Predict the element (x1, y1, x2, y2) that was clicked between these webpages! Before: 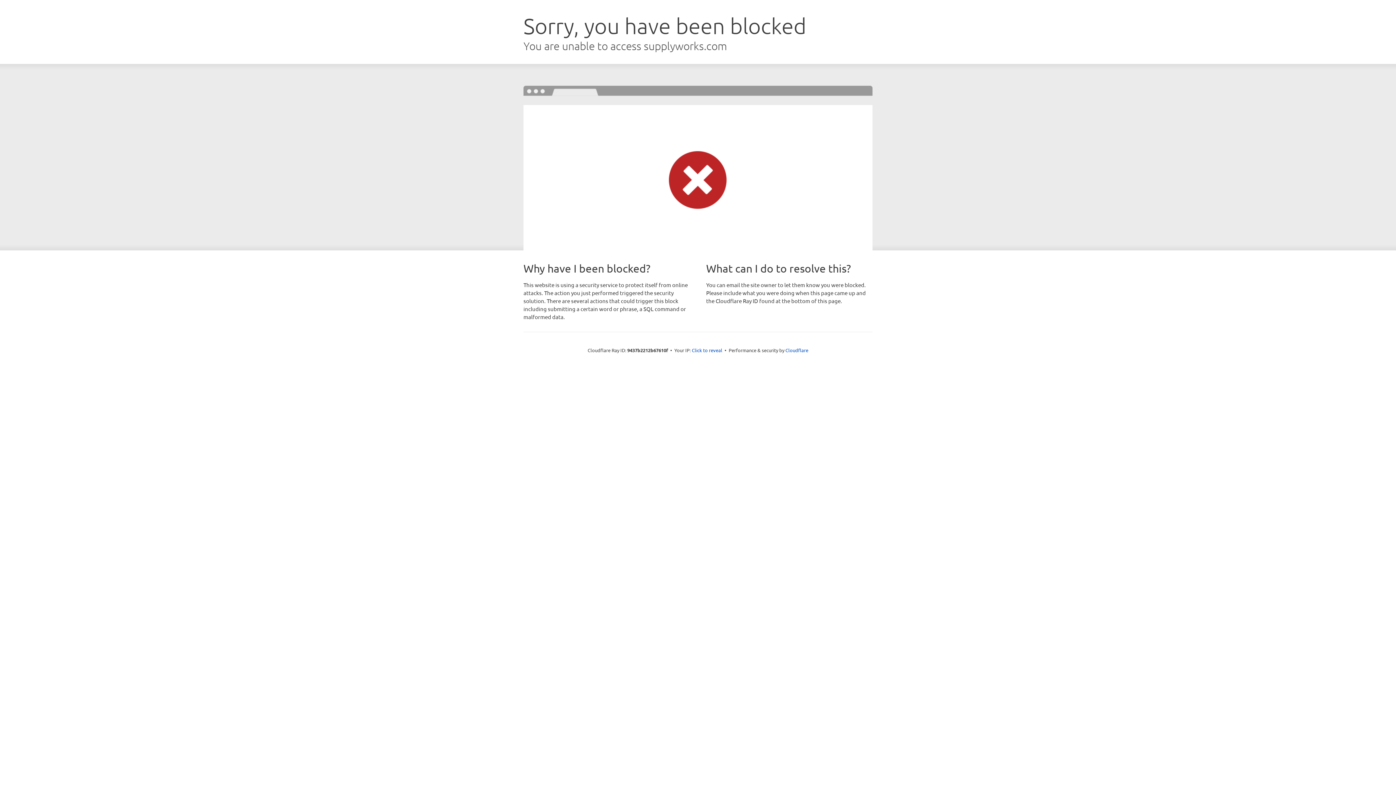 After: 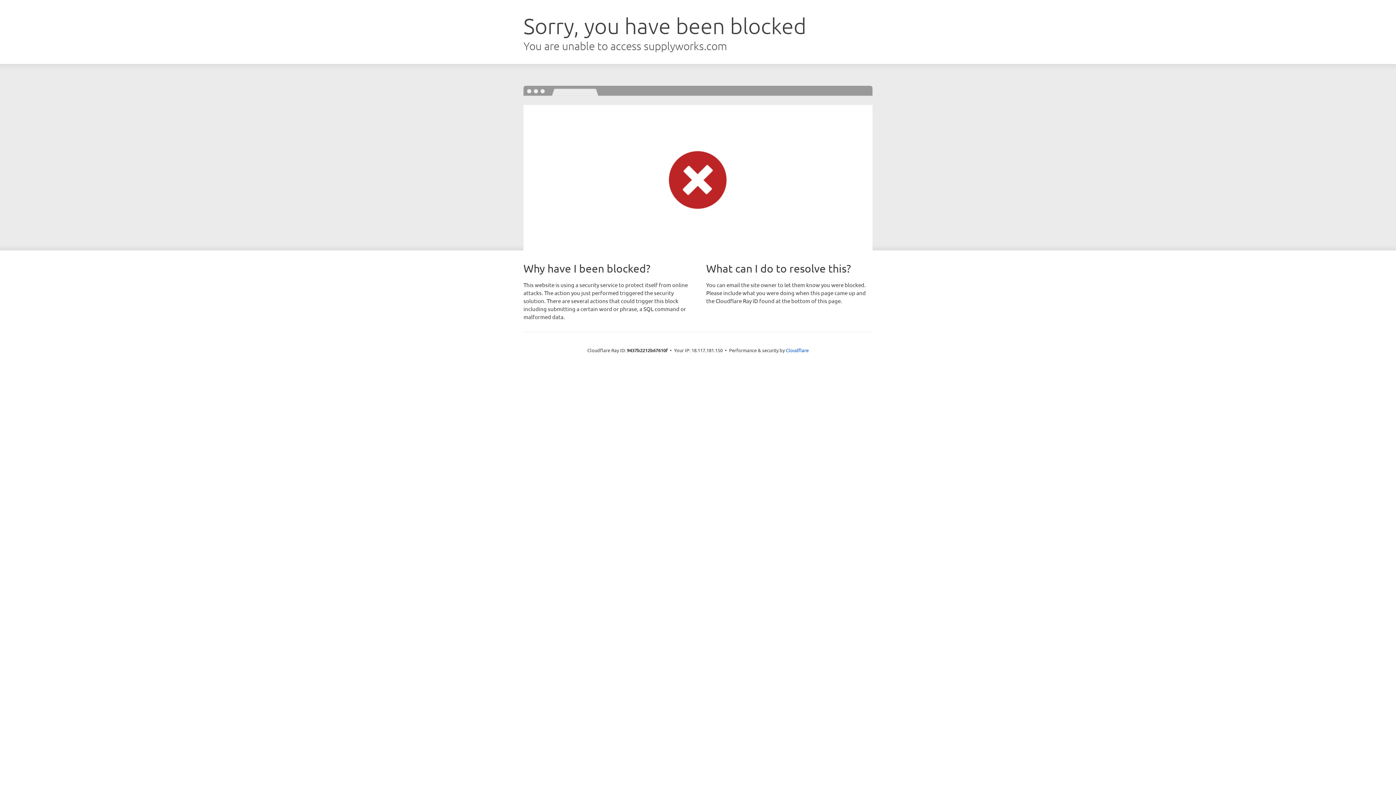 Action: label: Click to reveal bbox: (692, 346, 722, 353)